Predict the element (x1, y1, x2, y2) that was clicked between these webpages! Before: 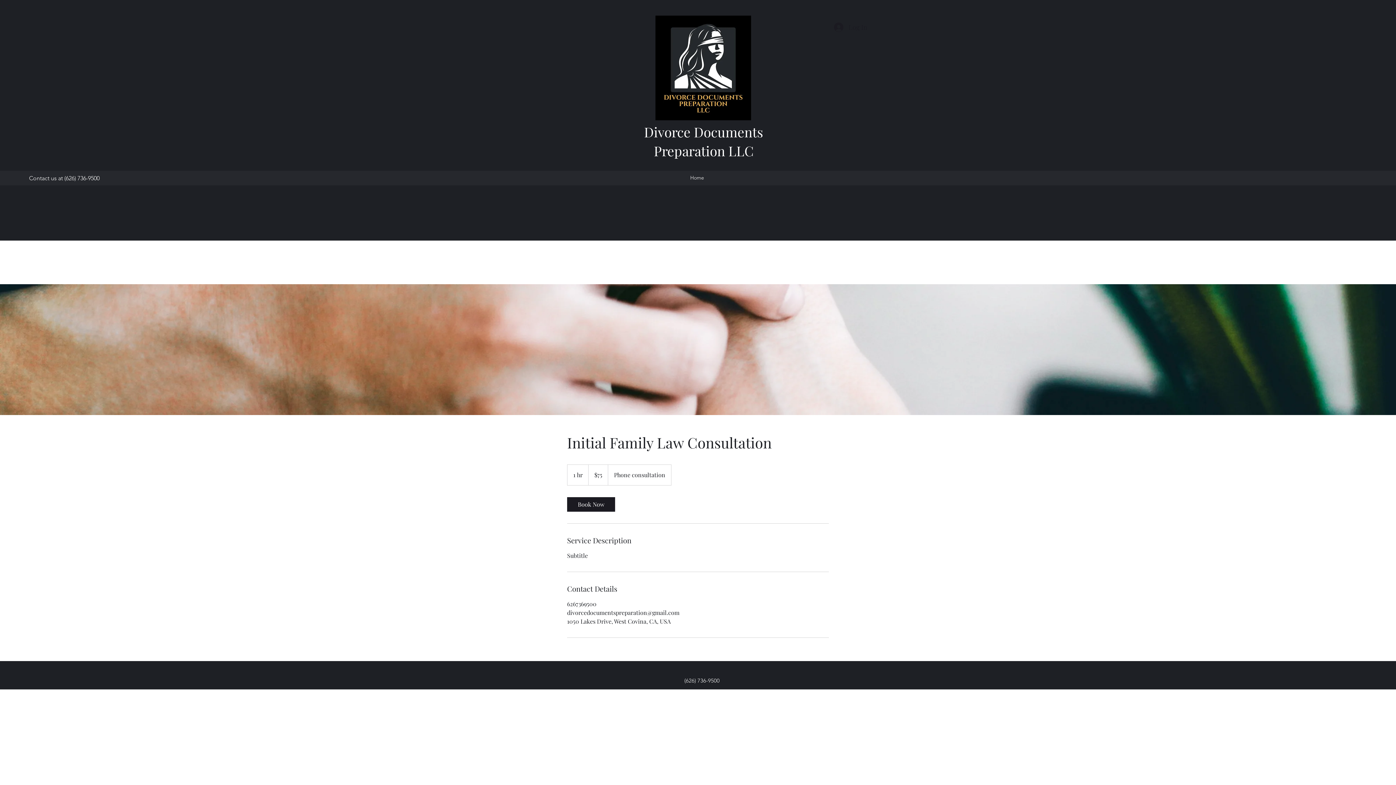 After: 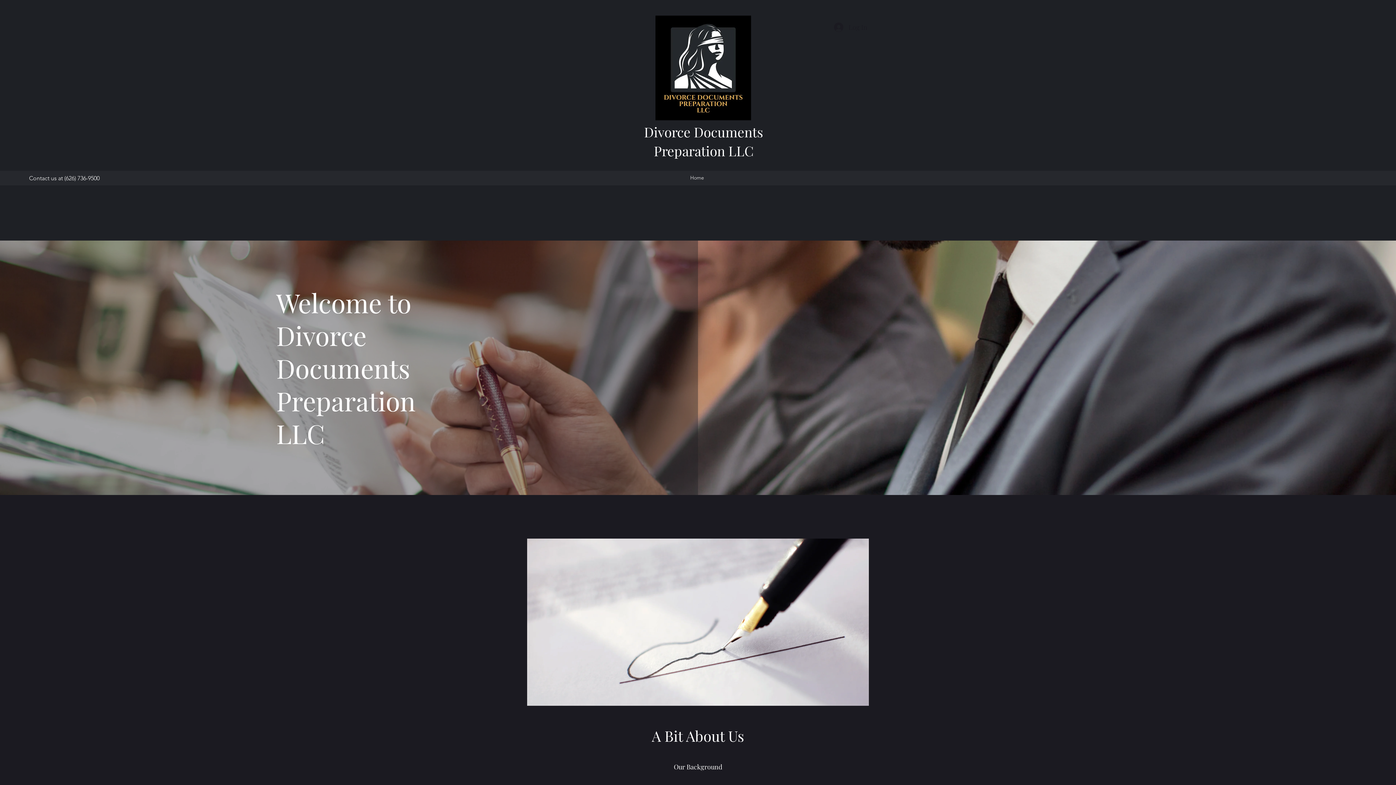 Action: bbox: (655, 15, 751, 120)